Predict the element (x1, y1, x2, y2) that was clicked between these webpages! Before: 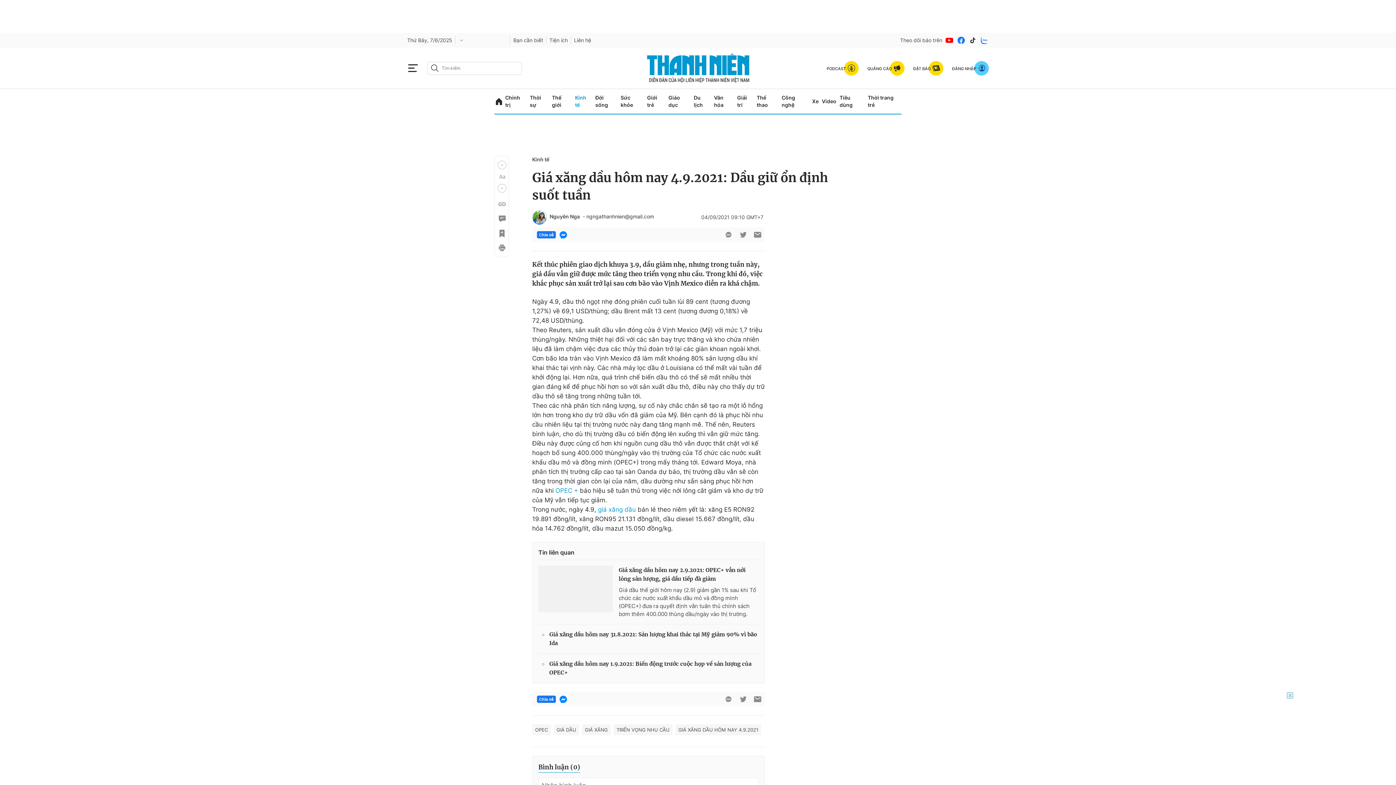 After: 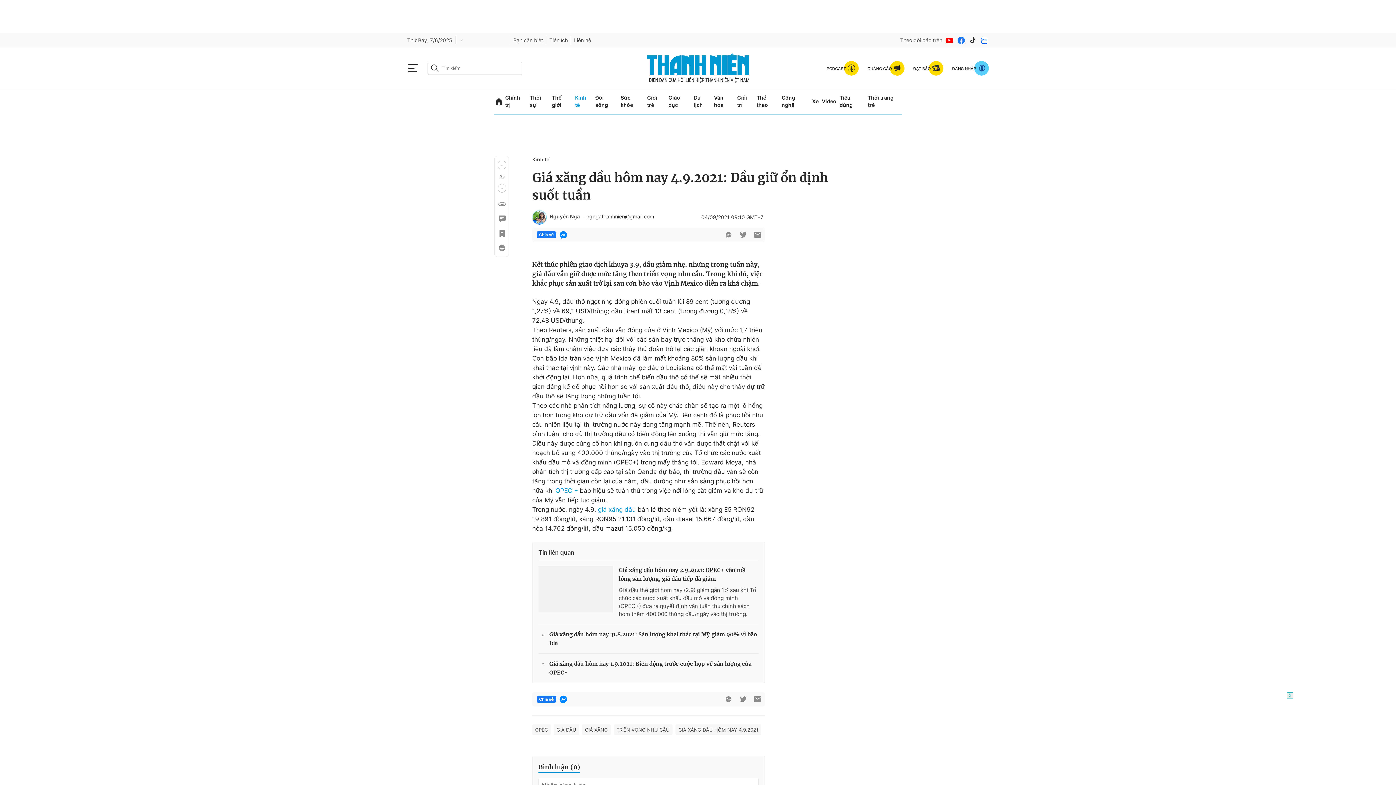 Action: bbox: (957, 35, 965, 44)